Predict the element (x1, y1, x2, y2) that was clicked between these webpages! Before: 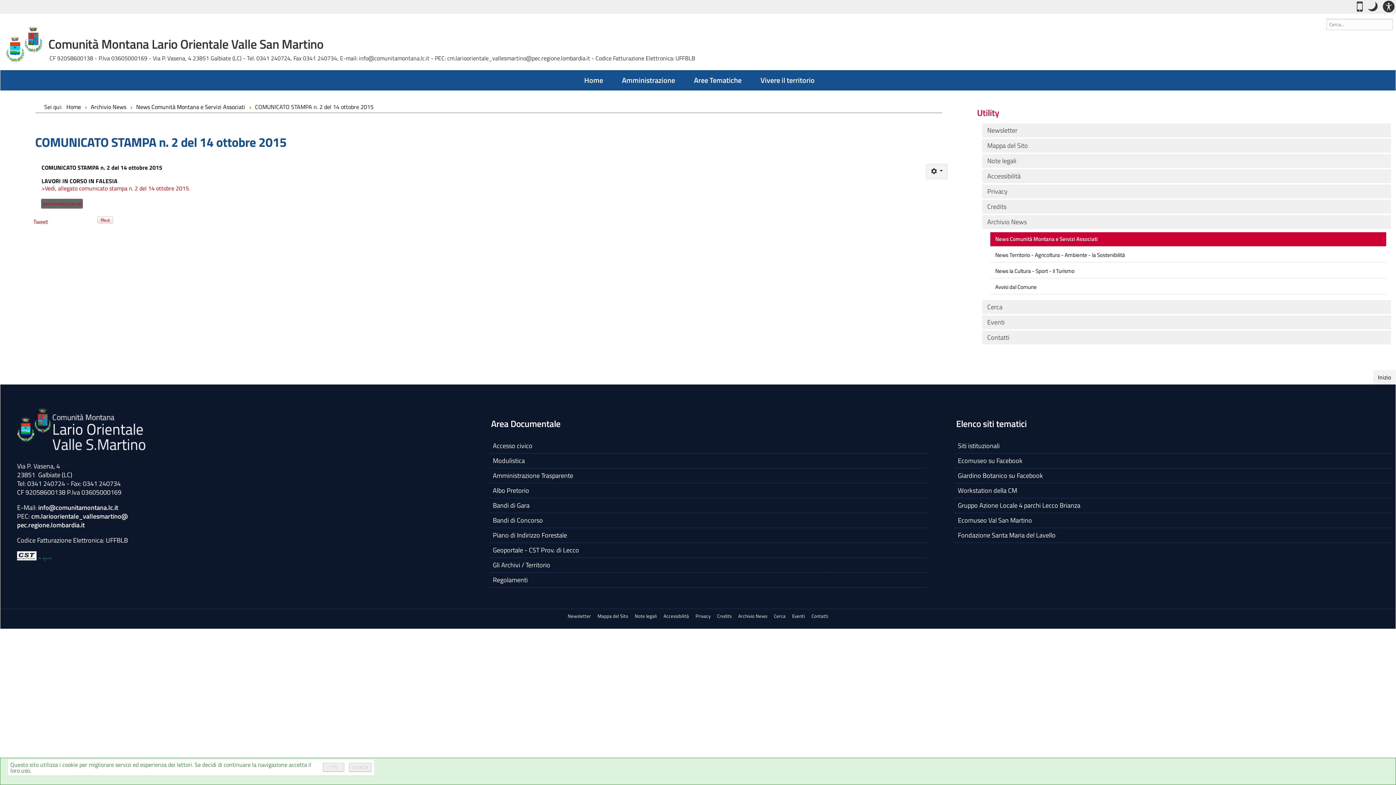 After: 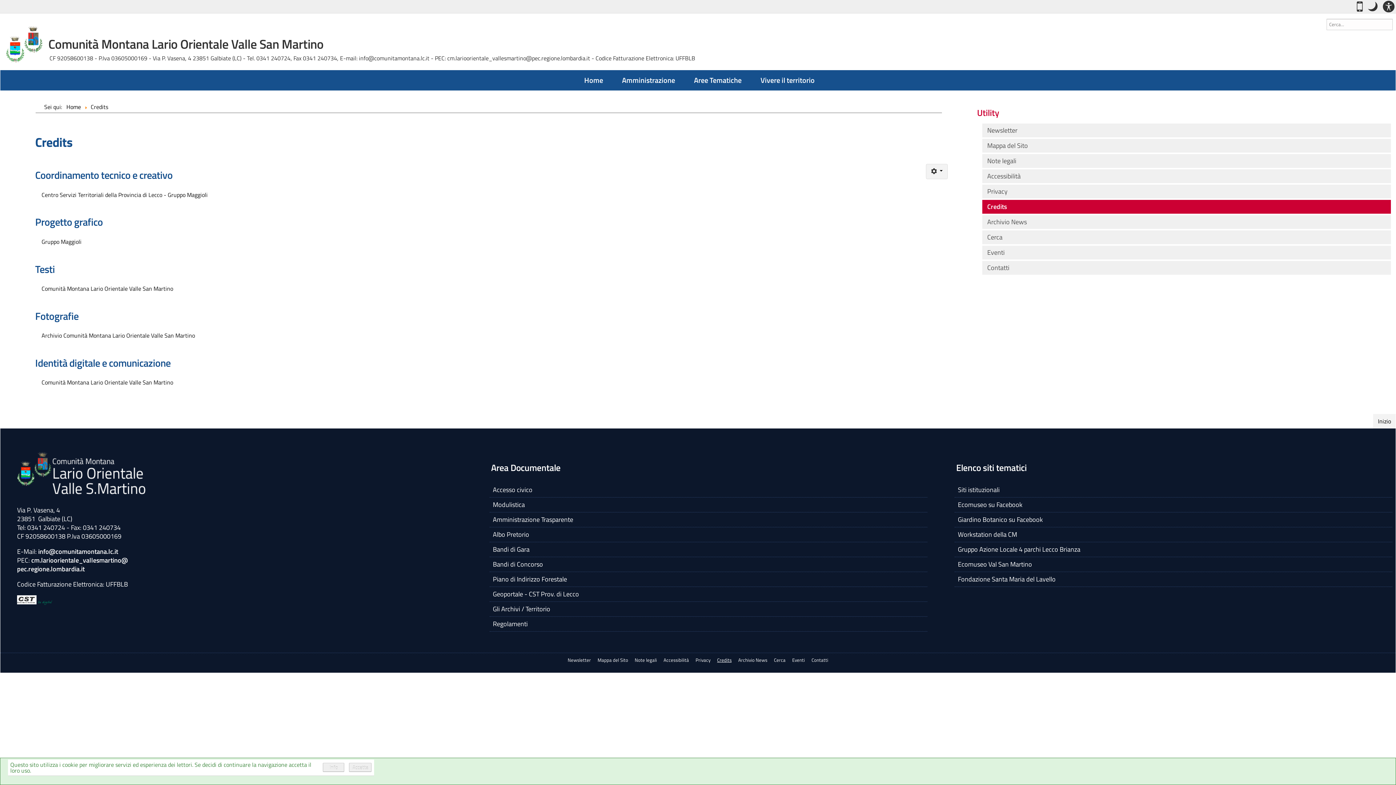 Action: label: Credits bbox: (717, 613, 731, 619)